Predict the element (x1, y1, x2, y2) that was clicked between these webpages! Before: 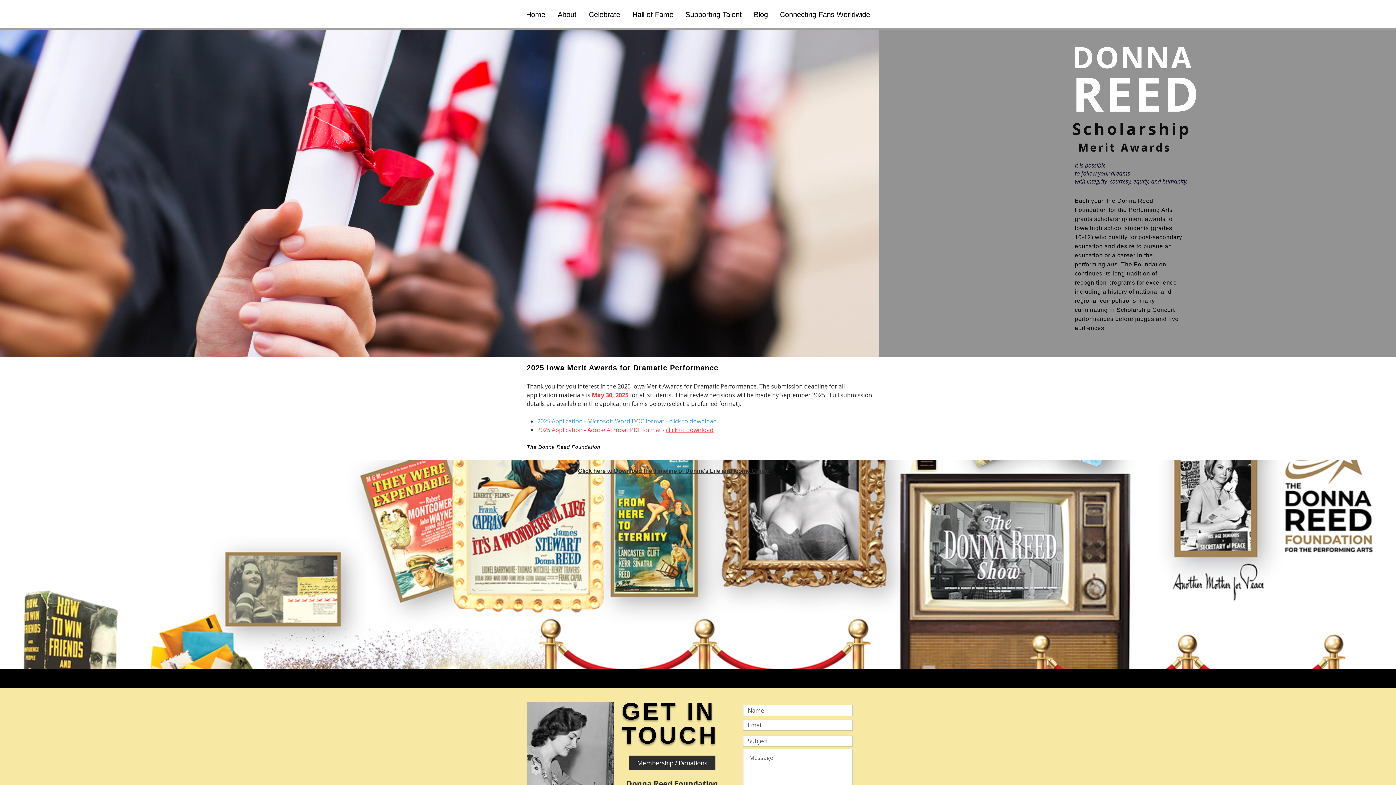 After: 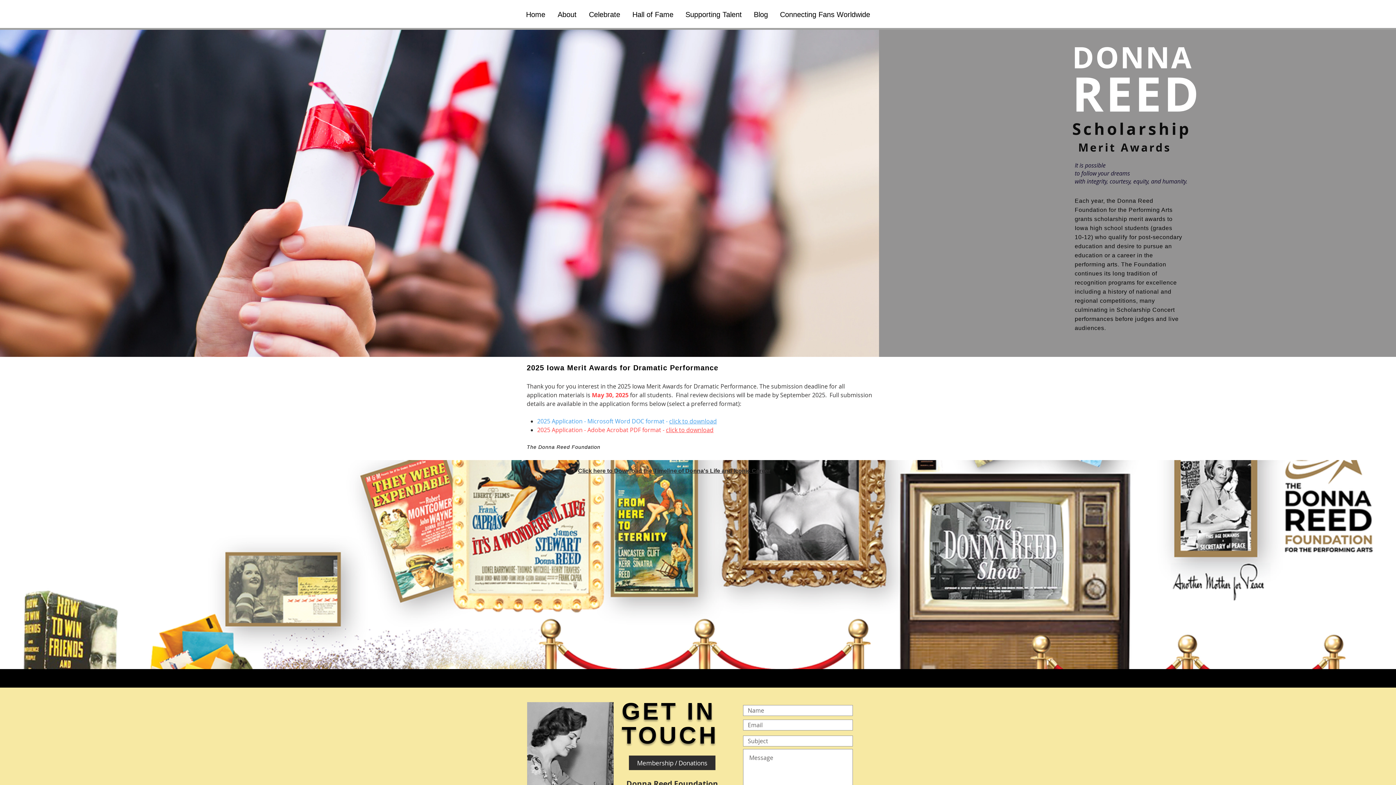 Action: label: Click here to Download the Timeline of Donna's Life and Iconic Career bbox: (578, 466, 770, 474)